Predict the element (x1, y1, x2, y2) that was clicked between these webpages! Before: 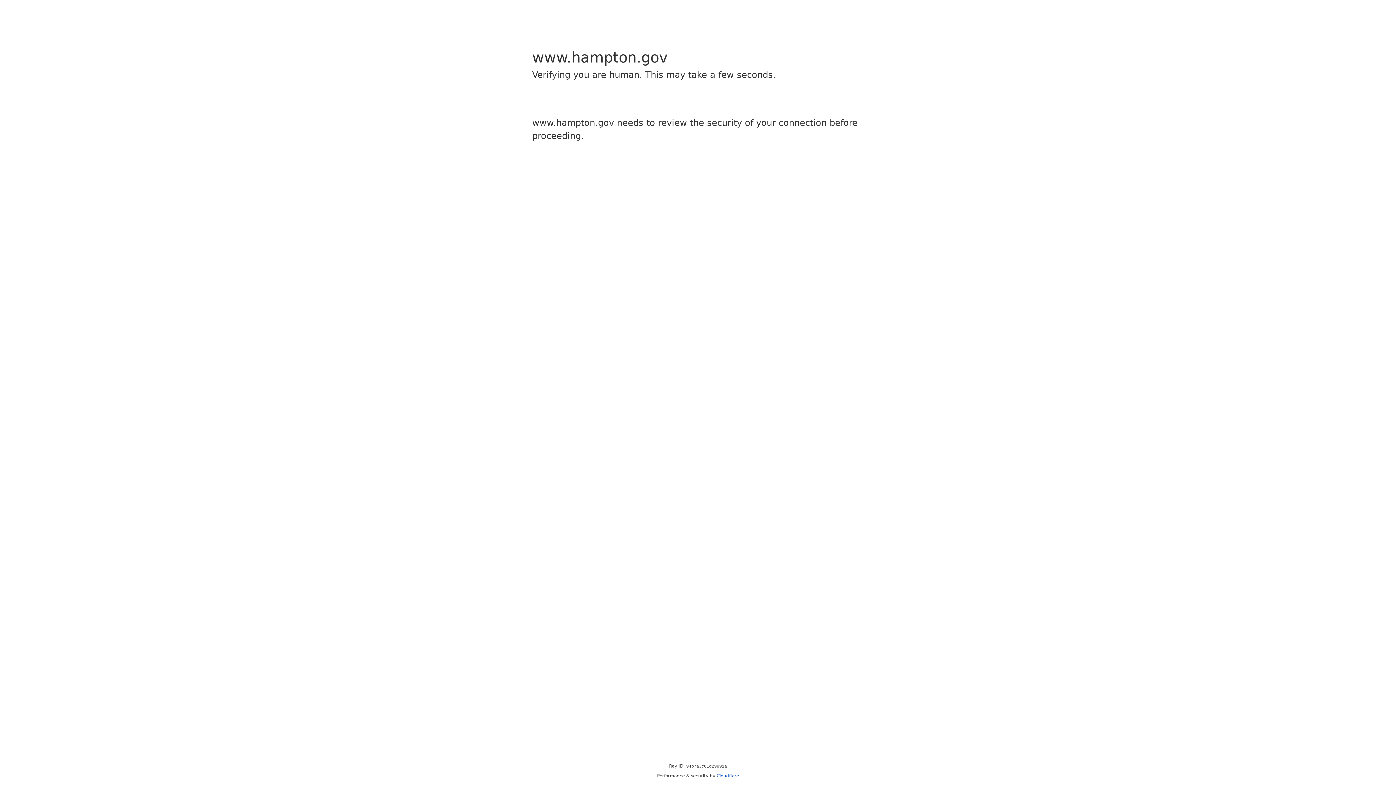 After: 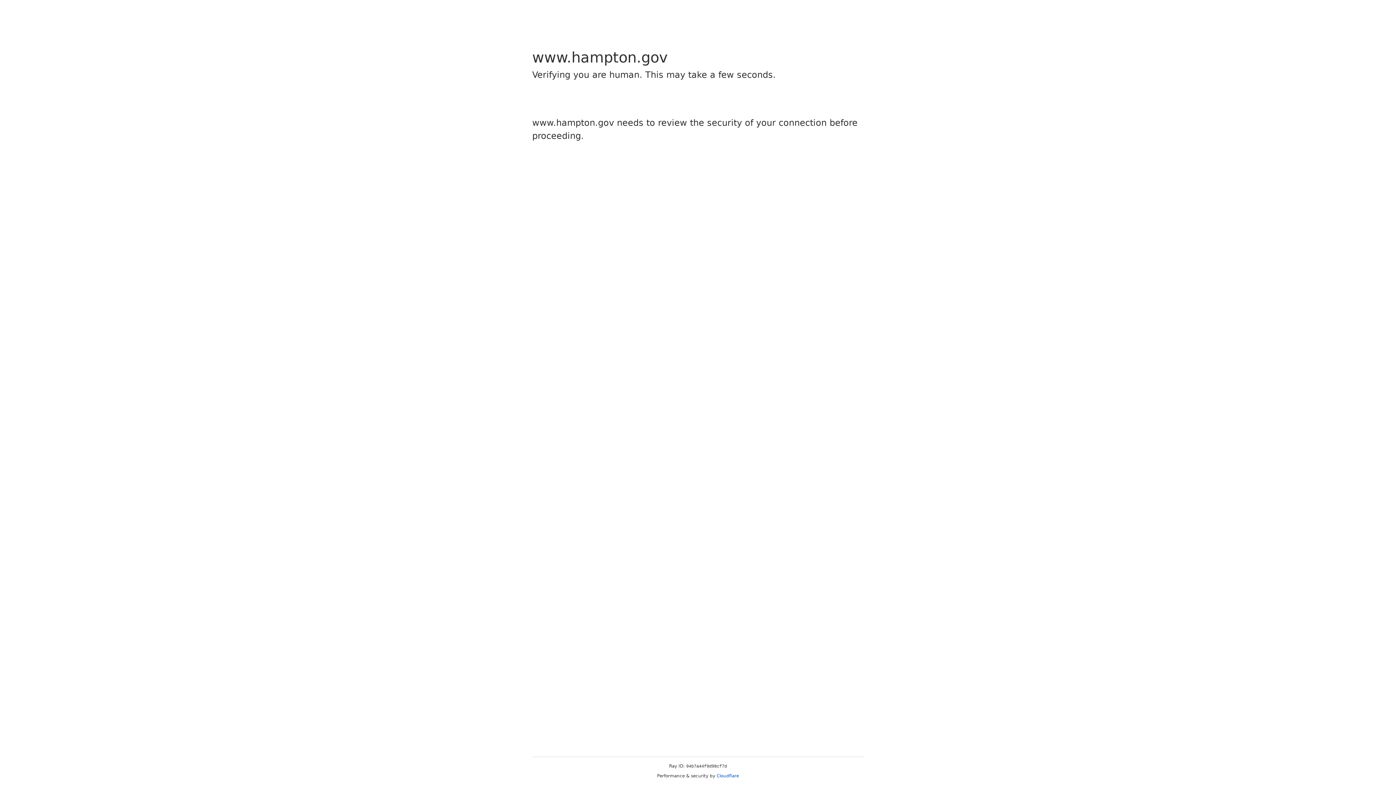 Action: label: Cloudflare bbox: (716, 773, 739, 778)